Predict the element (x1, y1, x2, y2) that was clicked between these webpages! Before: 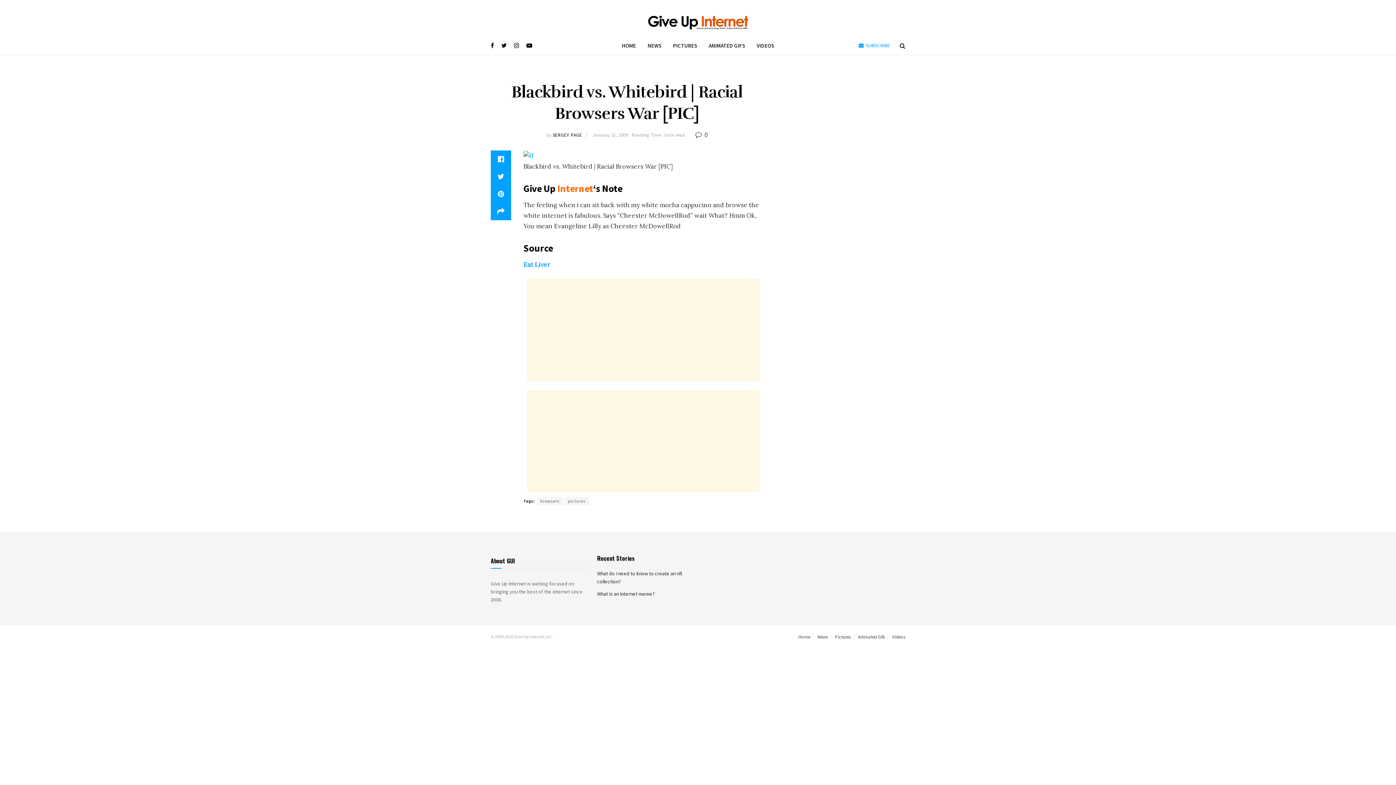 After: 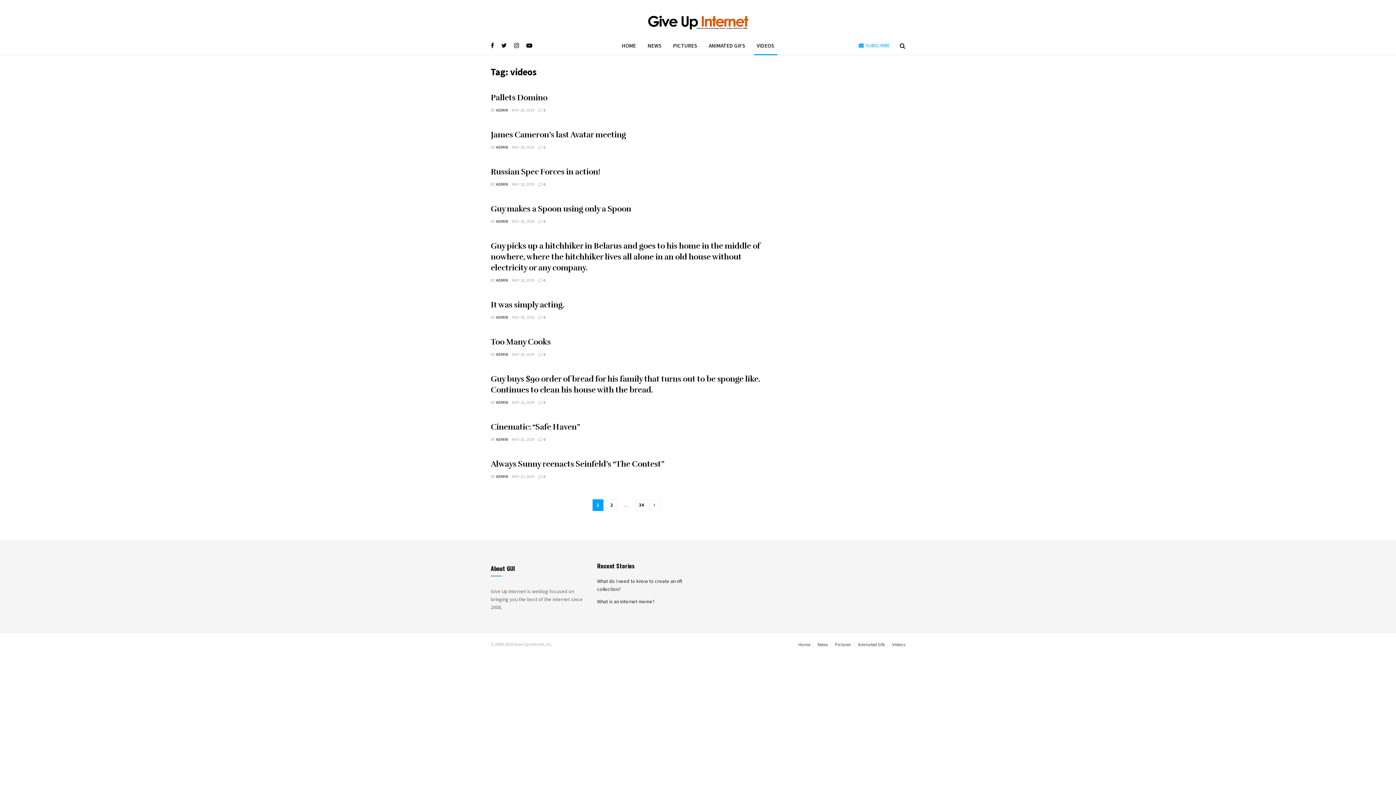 Action: bbox: (751, 36, 780, 54) label: VIDEOS